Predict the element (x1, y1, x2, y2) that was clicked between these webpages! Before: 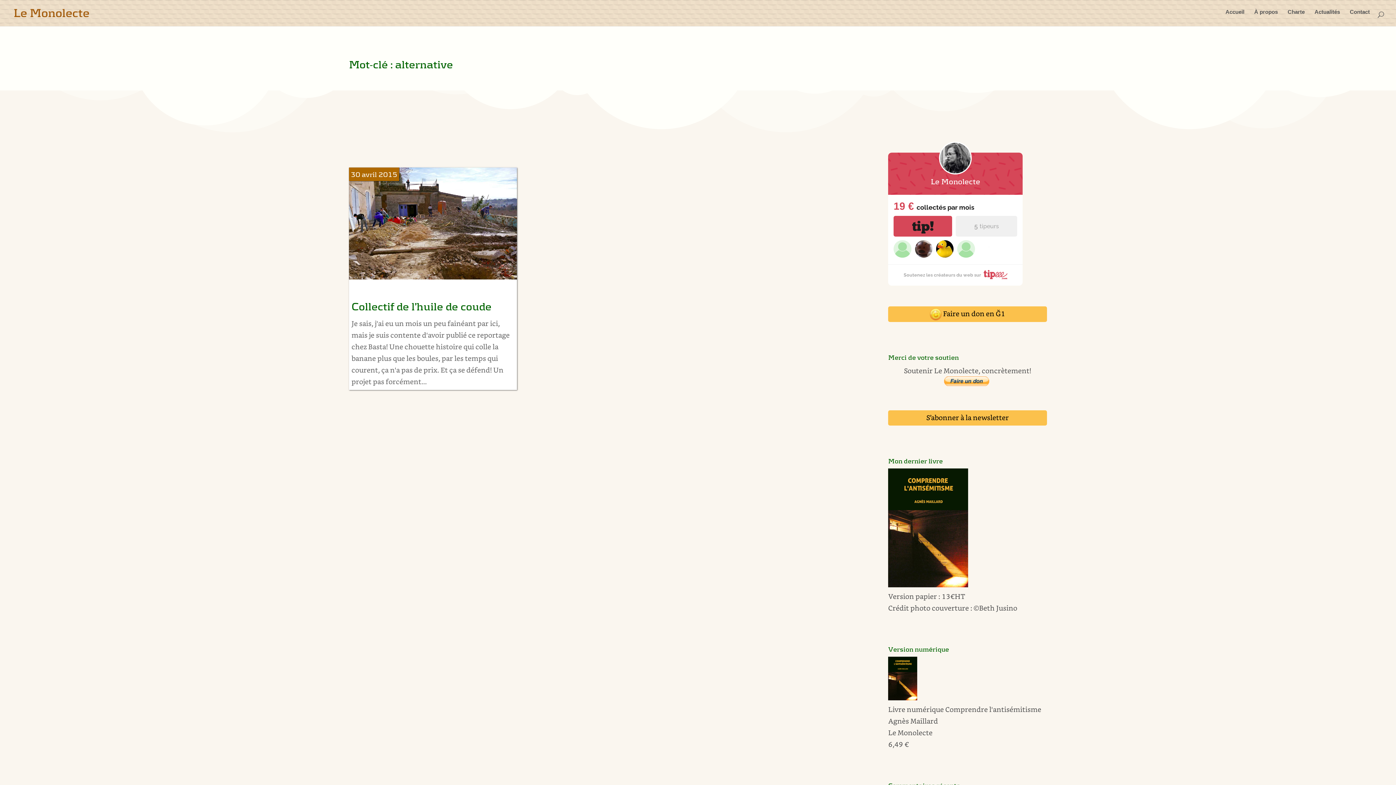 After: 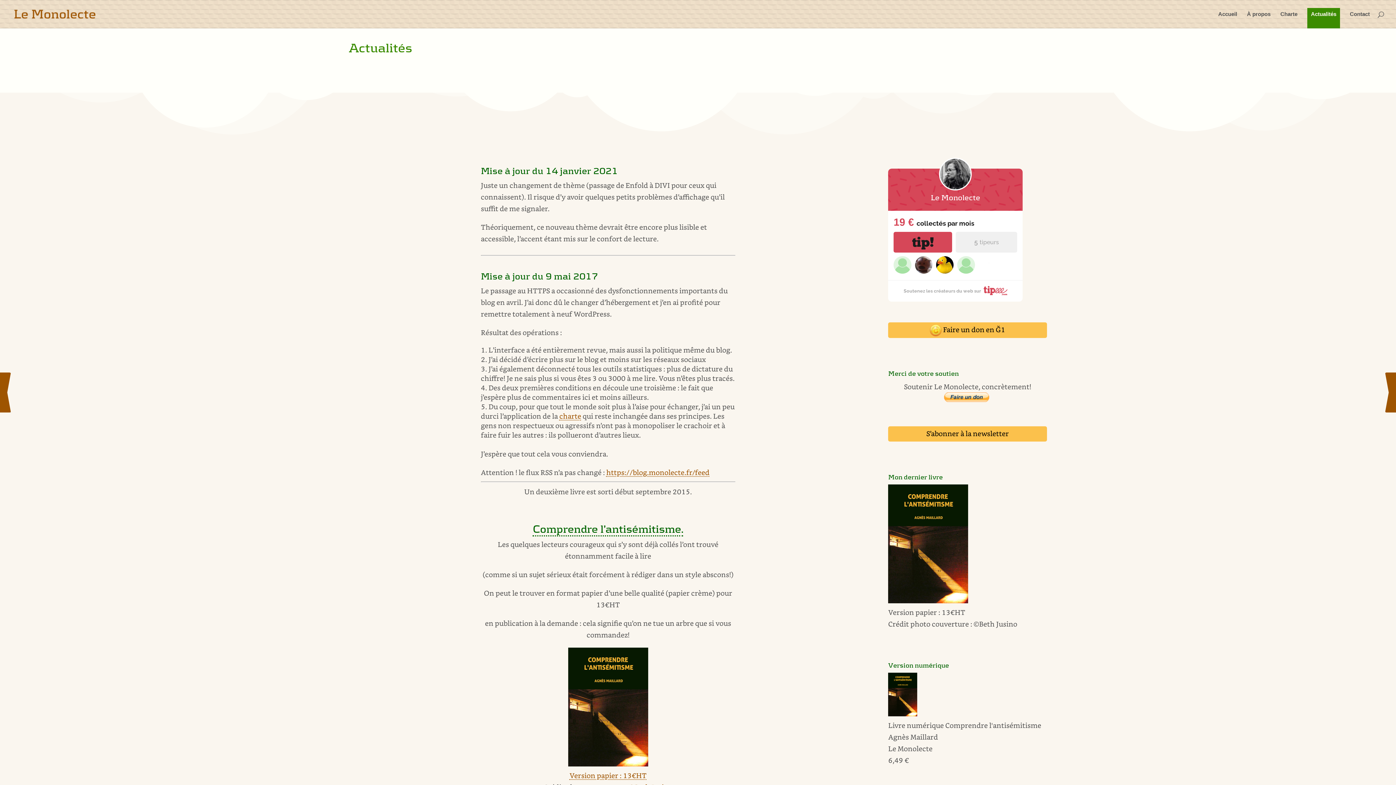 Action: bbox: (1314, 9, 1340, 26) label: Actualités